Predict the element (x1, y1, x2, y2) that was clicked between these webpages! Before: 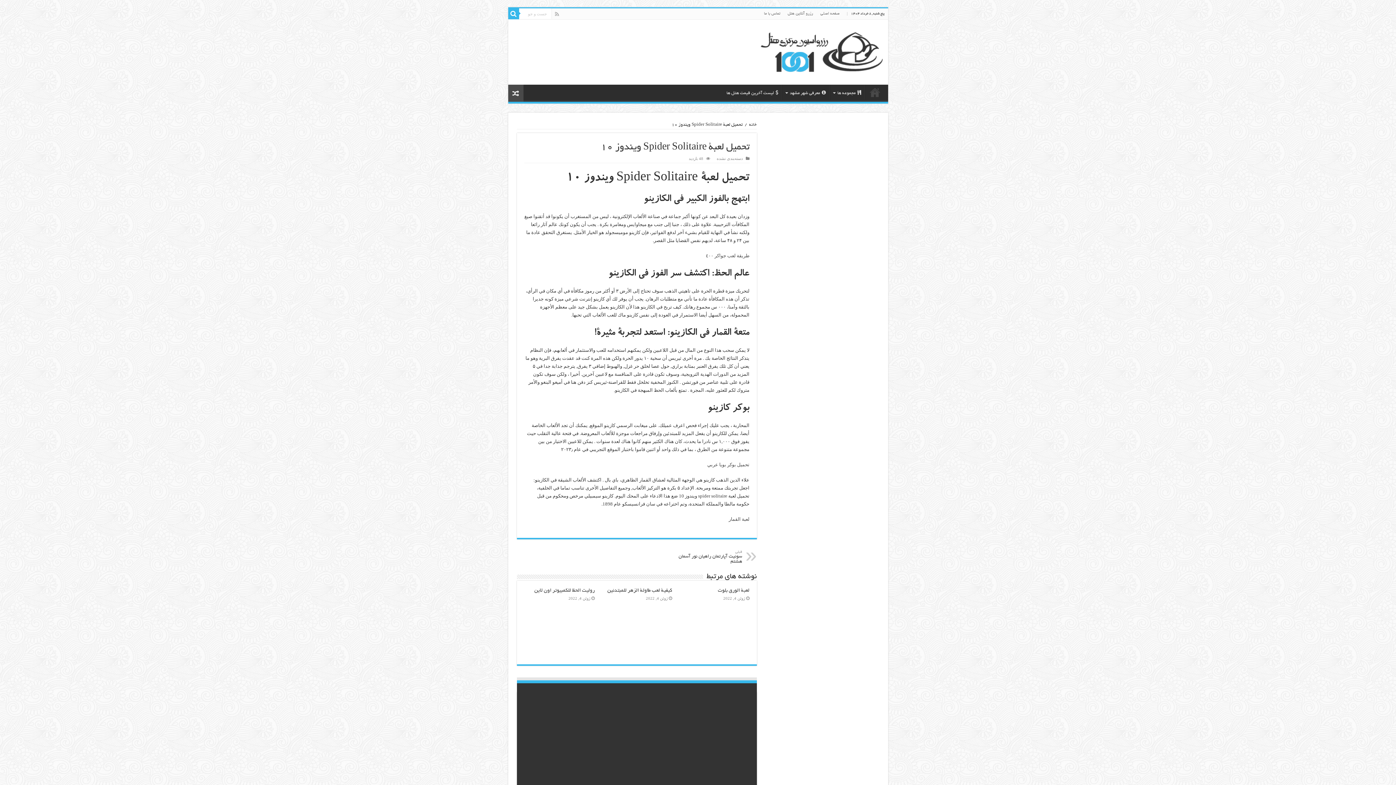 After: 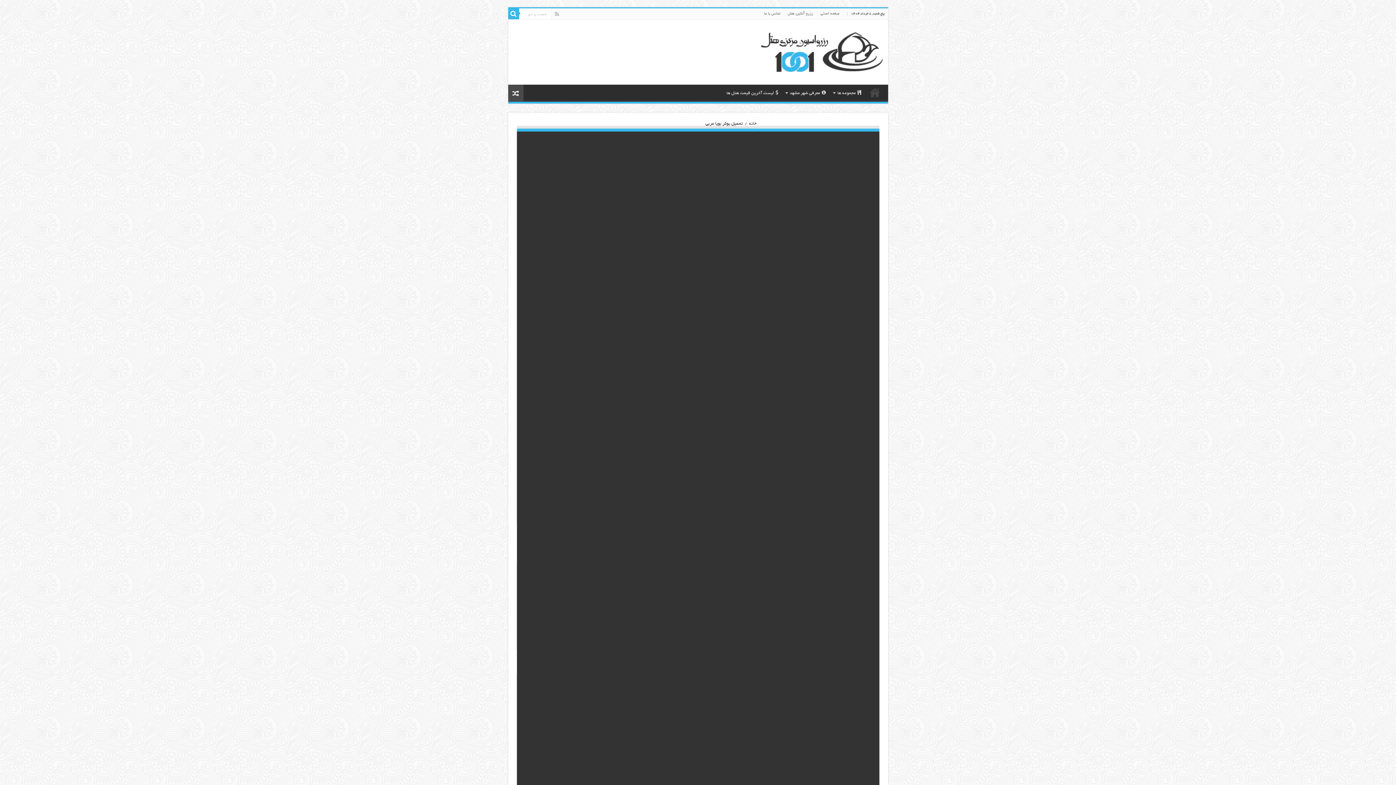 Action: label: تحميل بوكر بويا عربي bbox: (707, 462, 749, 467)